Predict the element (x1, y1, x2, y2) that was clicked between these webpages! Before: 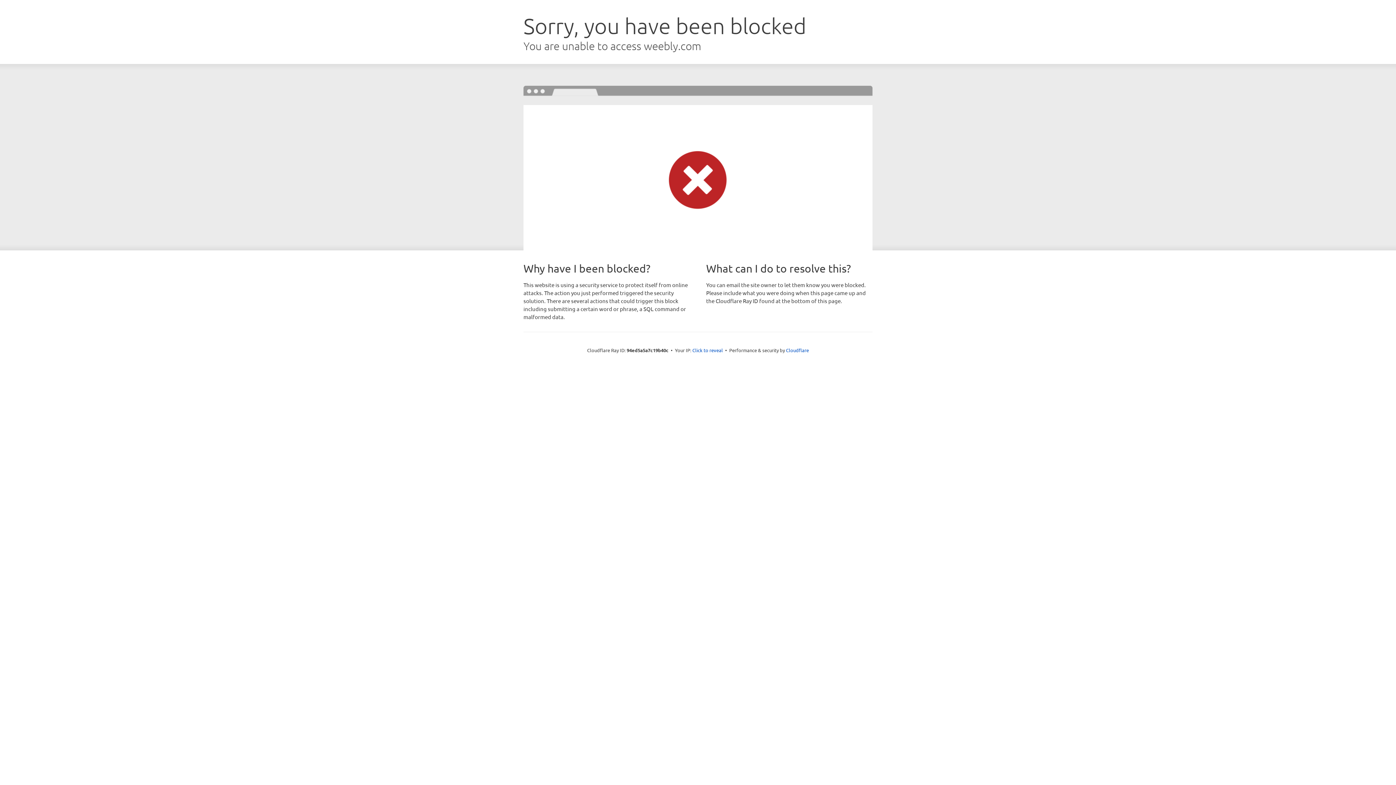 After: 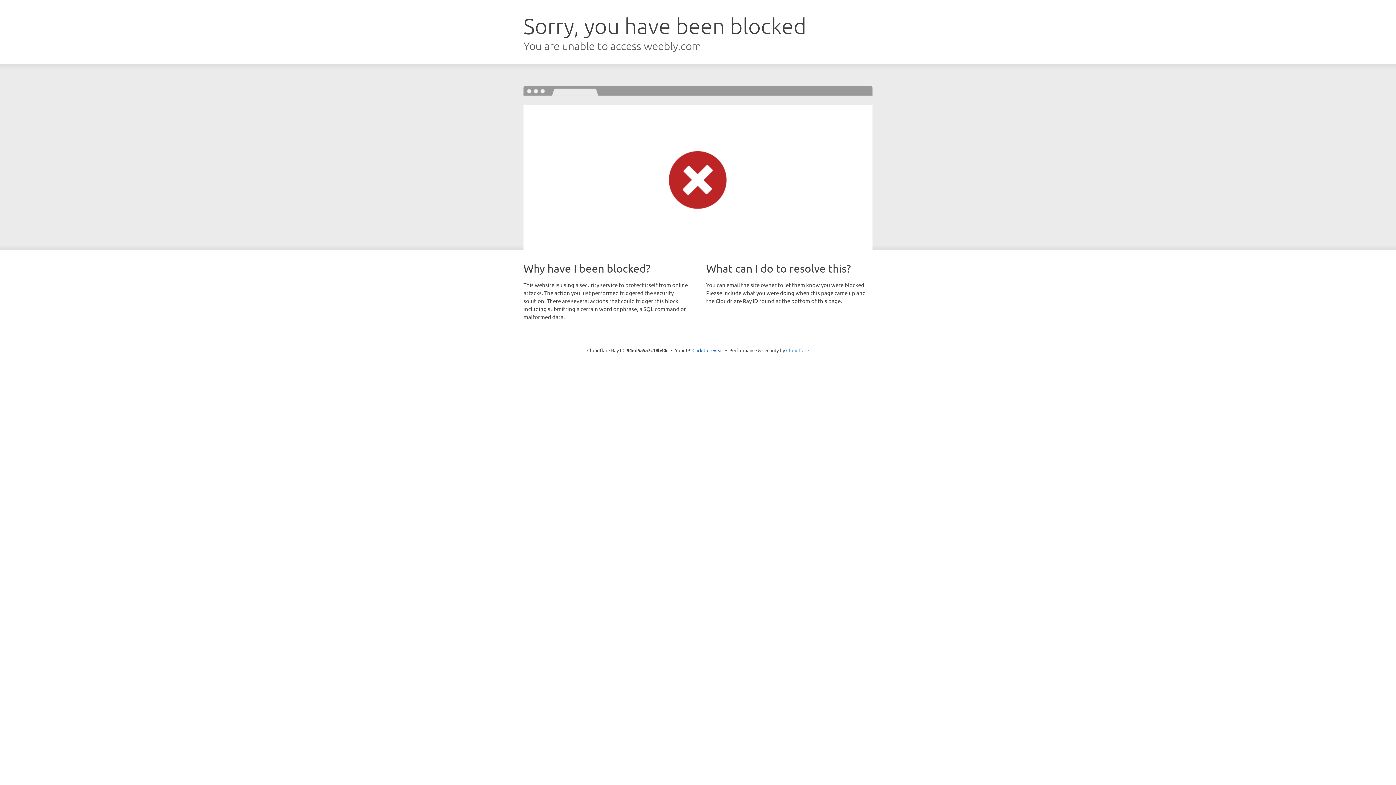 Action: label: Cloudflare bbox: (786, 347, 809, 353)